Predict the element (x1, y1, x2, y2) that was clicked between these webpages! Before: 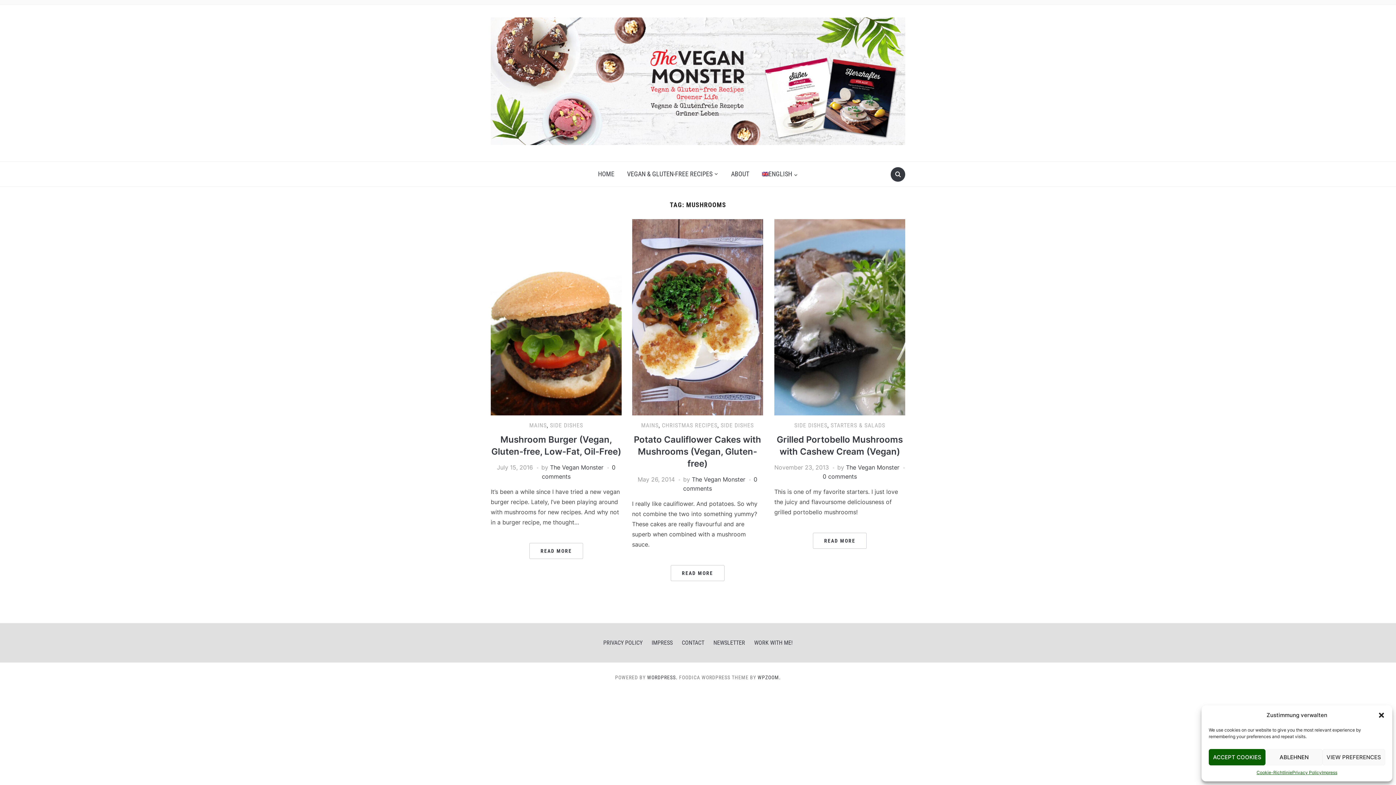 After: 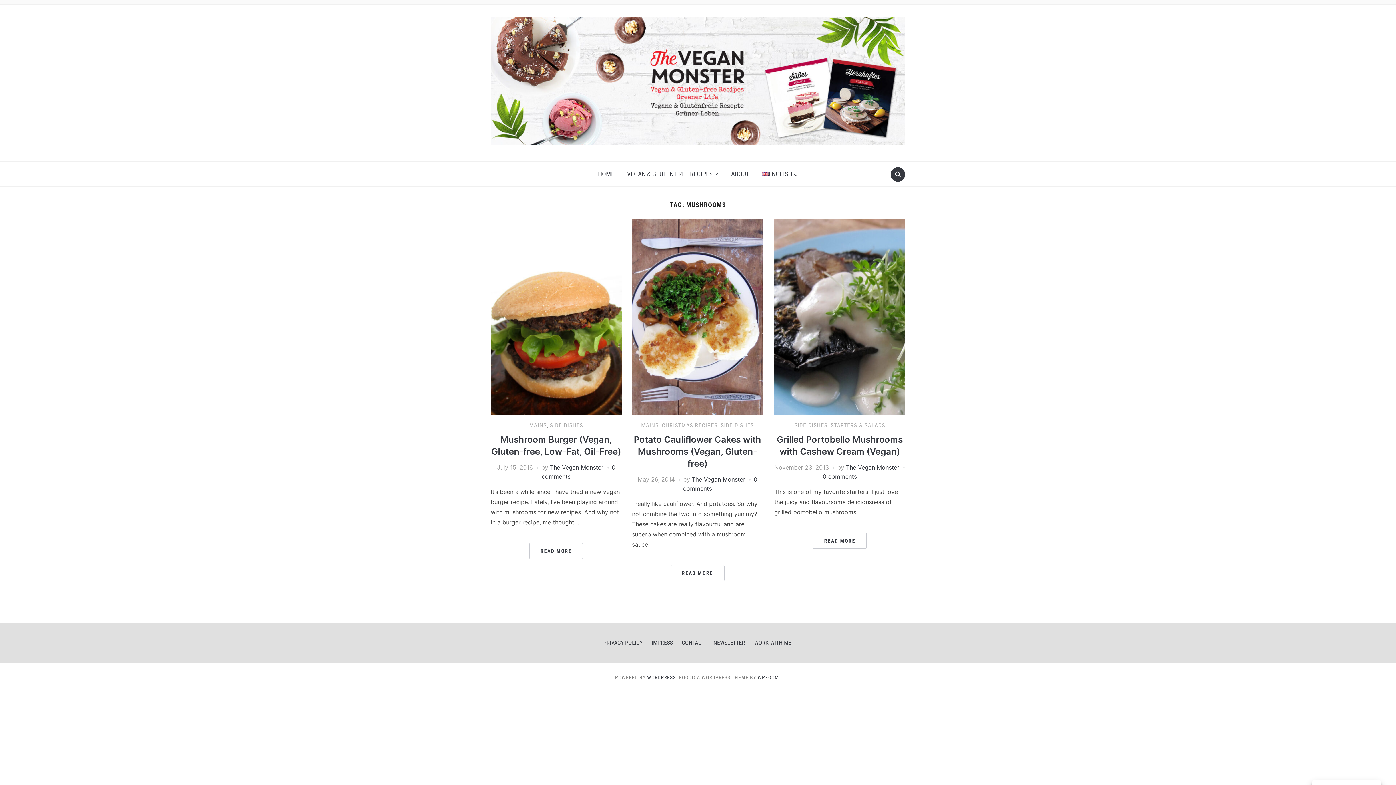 Action: bbox: (1378, 712, 1385, 719) label: Close dialog